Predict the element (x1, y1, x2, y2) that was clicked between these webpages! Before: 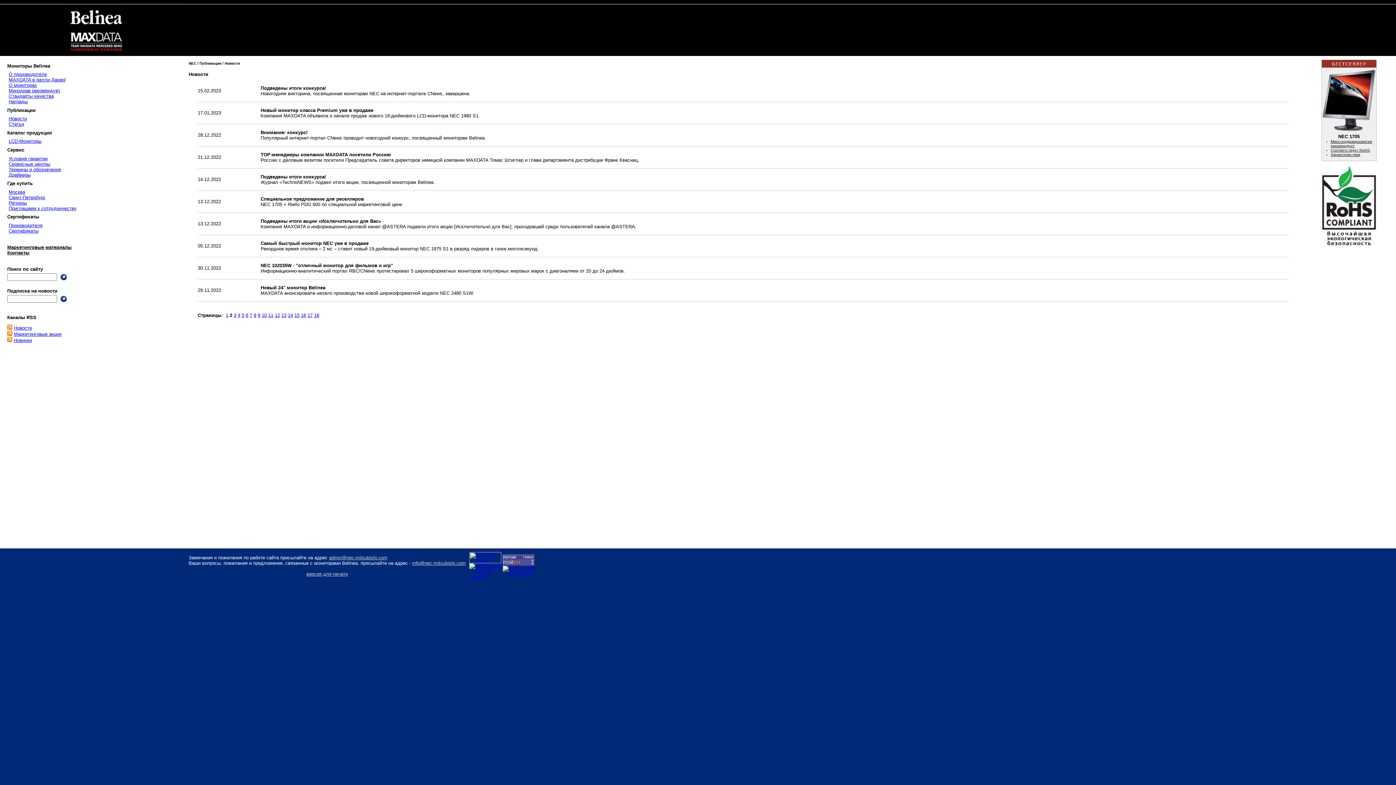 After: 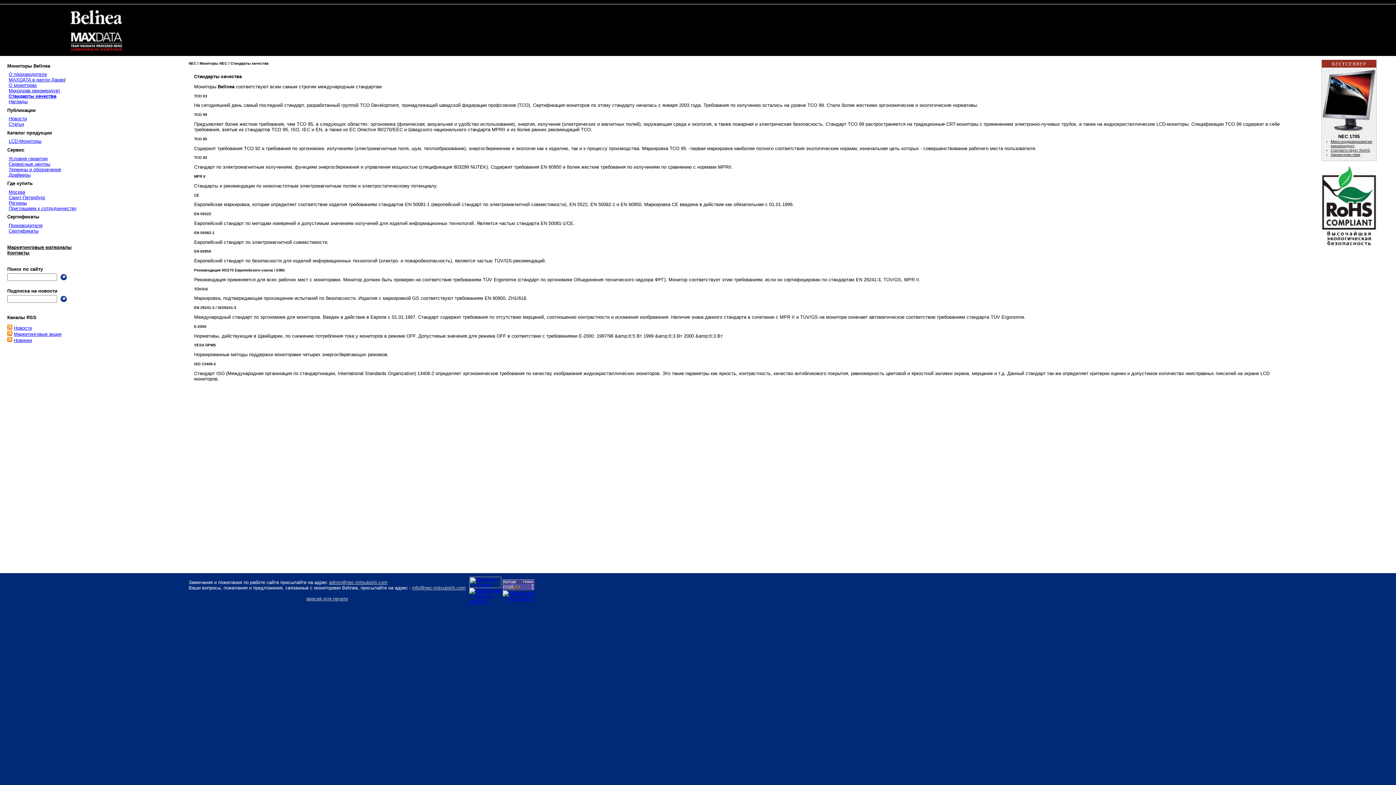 Action: label: Стандарты качества bbox: (8, 93, 53, 98)